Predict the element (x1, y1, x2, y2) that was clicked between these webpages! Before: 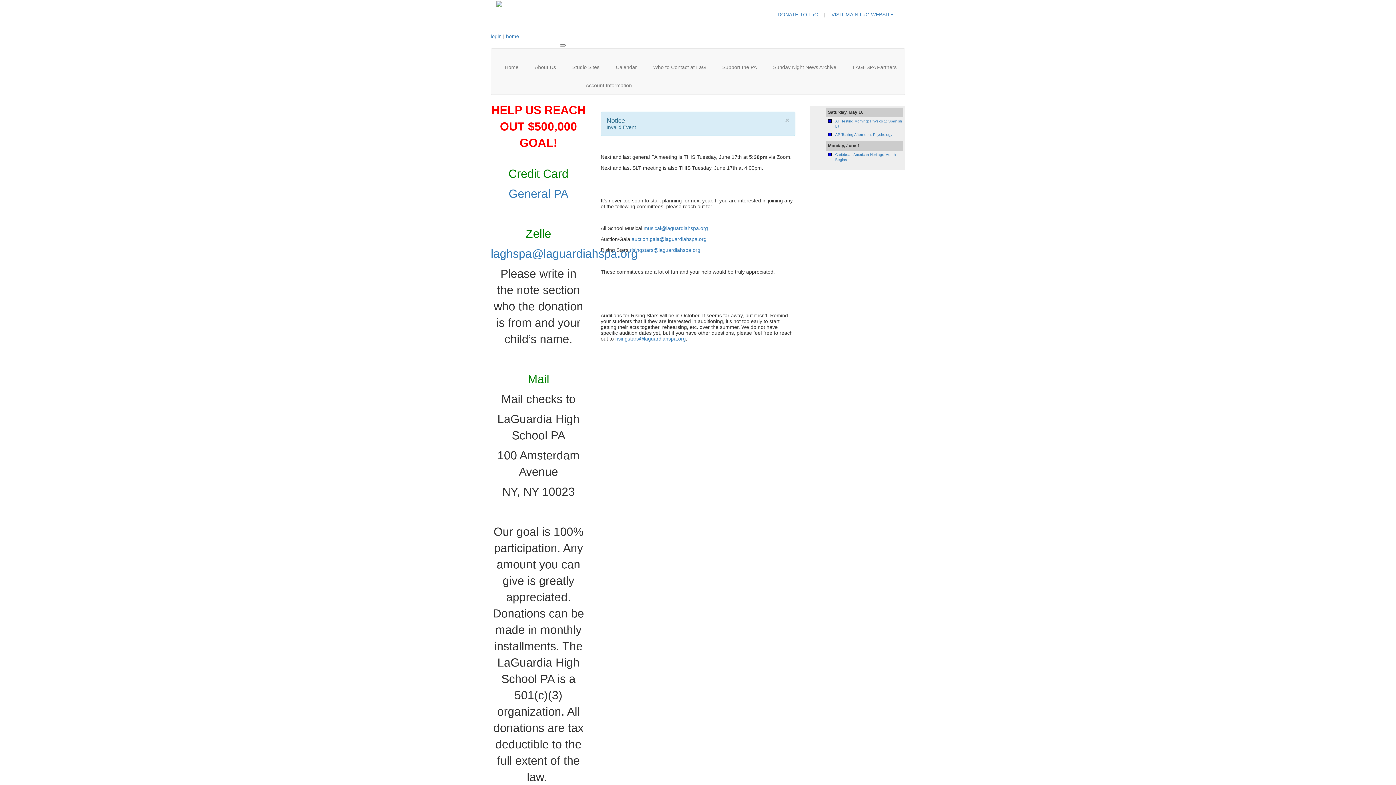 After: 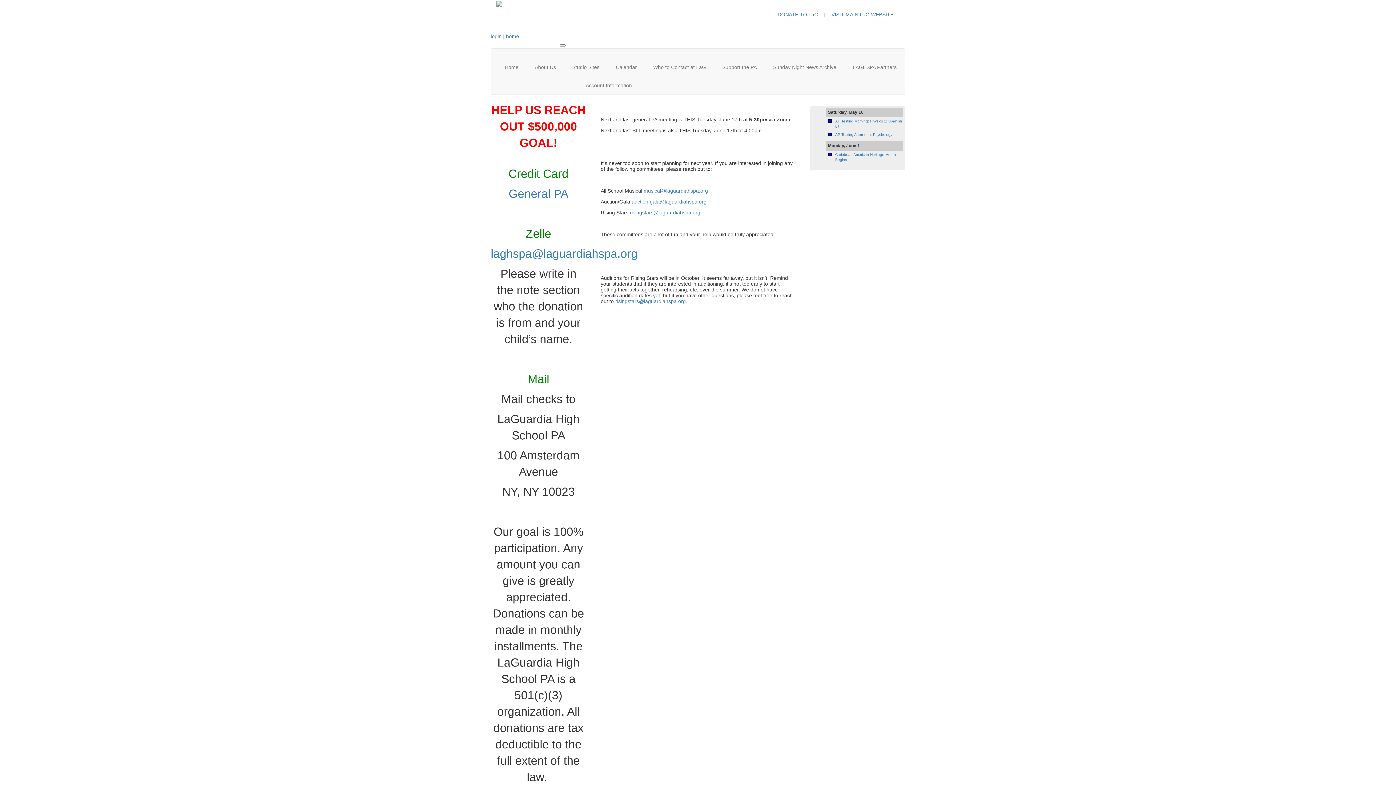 Action: label: home bbox: (506, 33, 519, 39)